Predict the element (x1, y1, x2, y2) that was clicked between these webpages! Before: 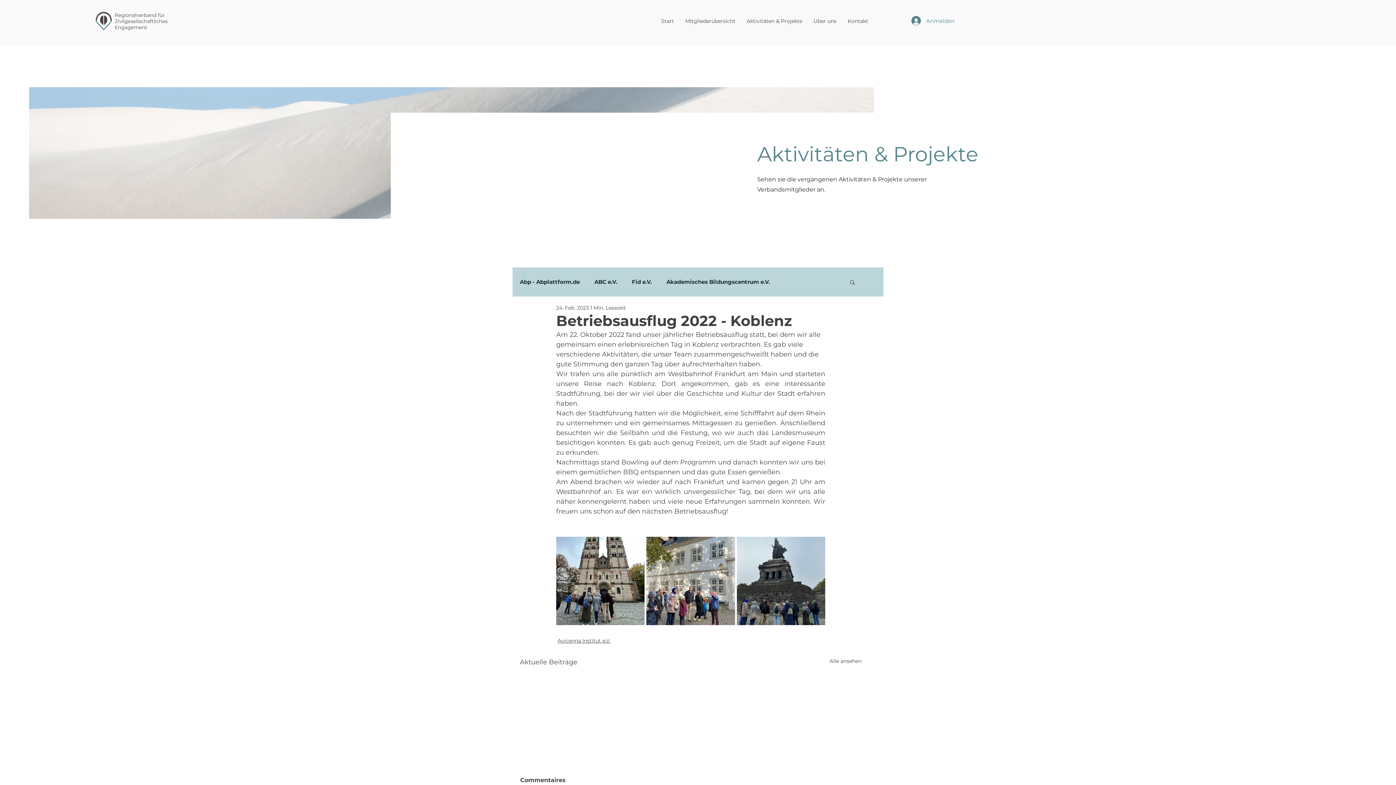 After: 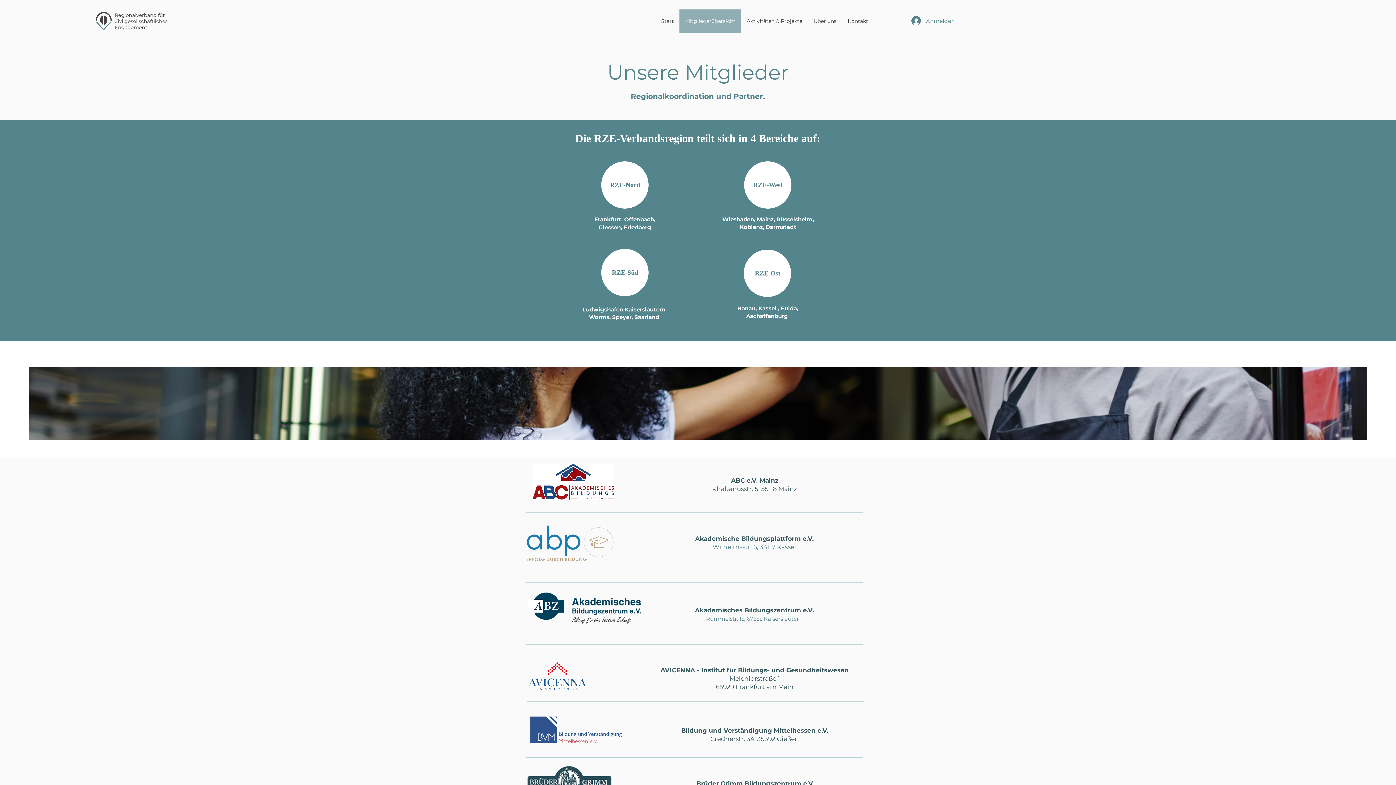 Action: label: Mitgliederübersicht bbox: (679, 9, 741, 33)